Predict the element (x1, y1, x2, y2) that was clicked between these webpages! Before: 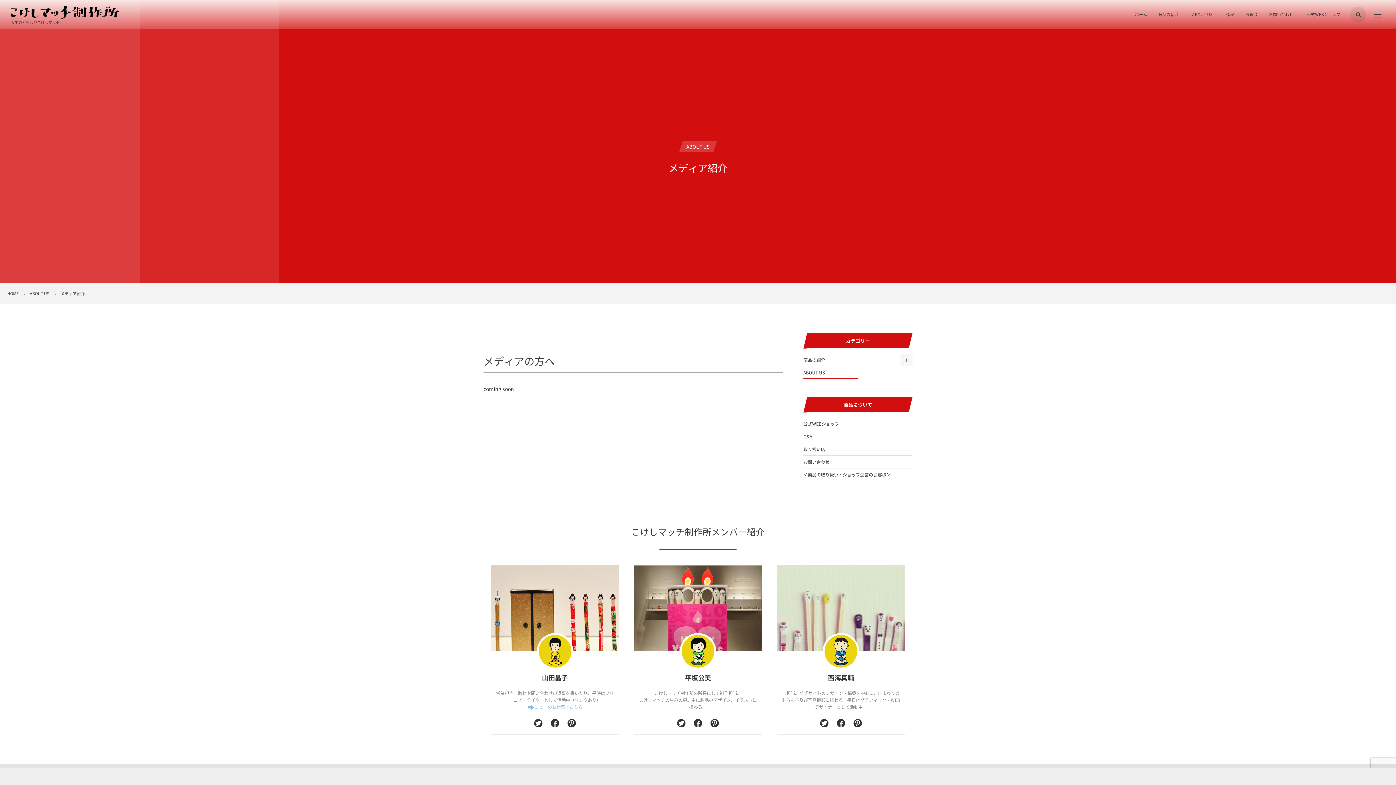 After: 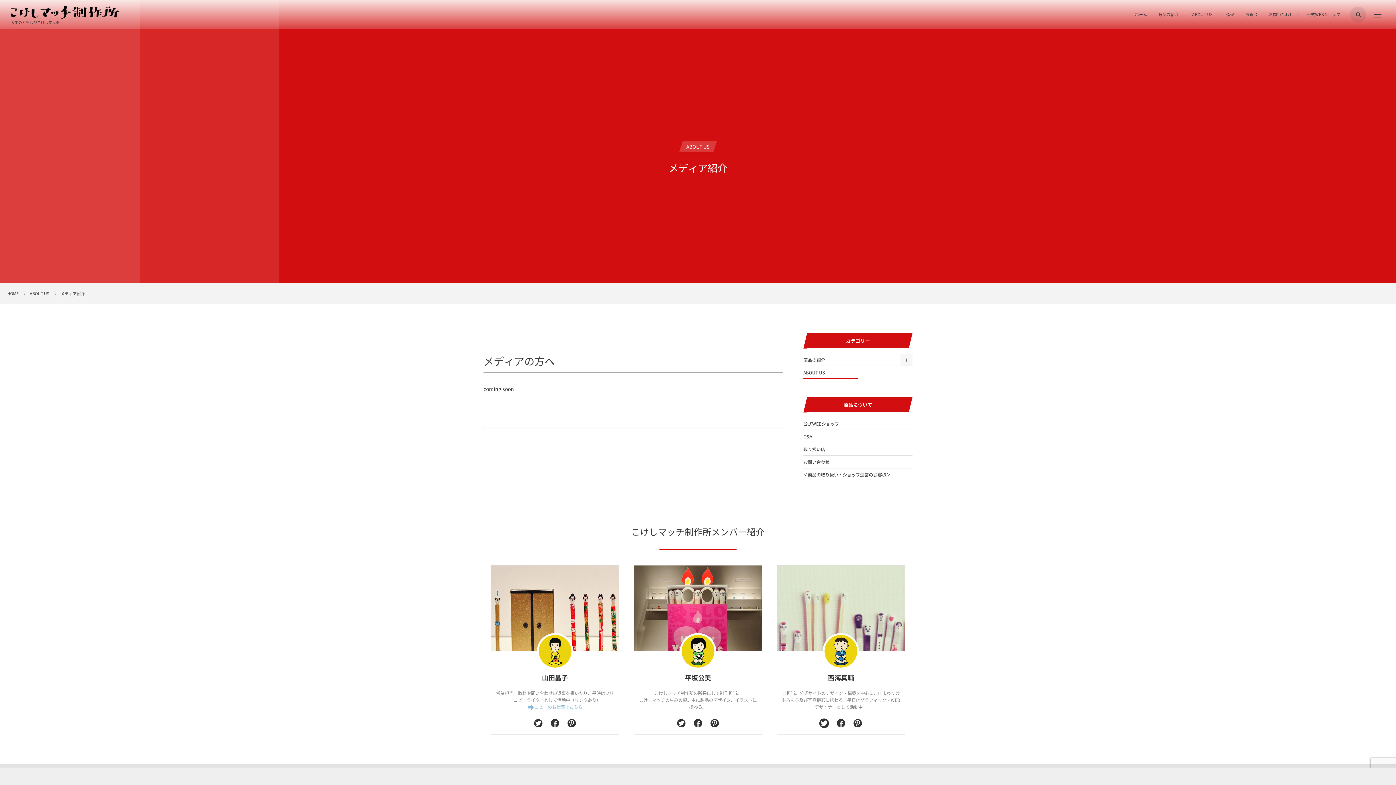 Action: bbox: (819, 717, 829, 727)